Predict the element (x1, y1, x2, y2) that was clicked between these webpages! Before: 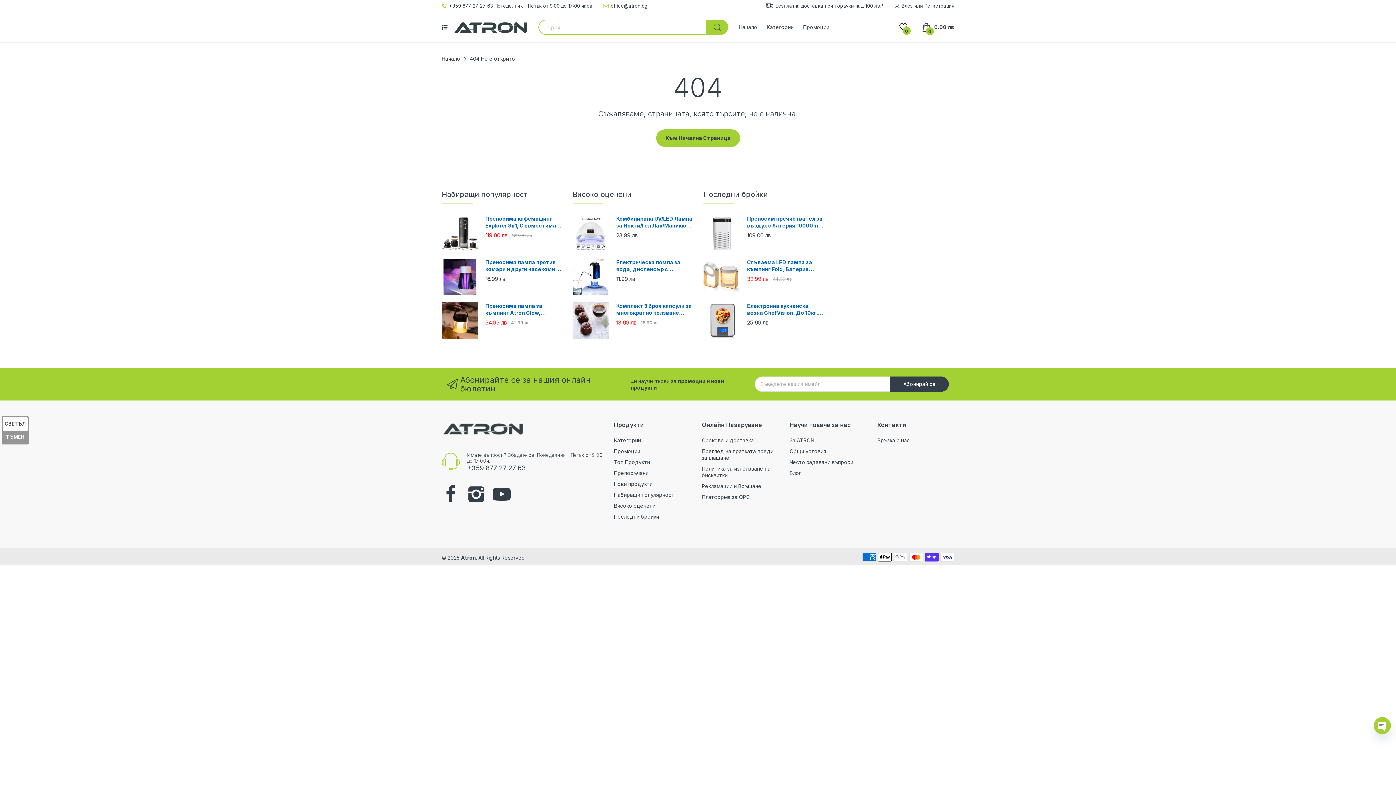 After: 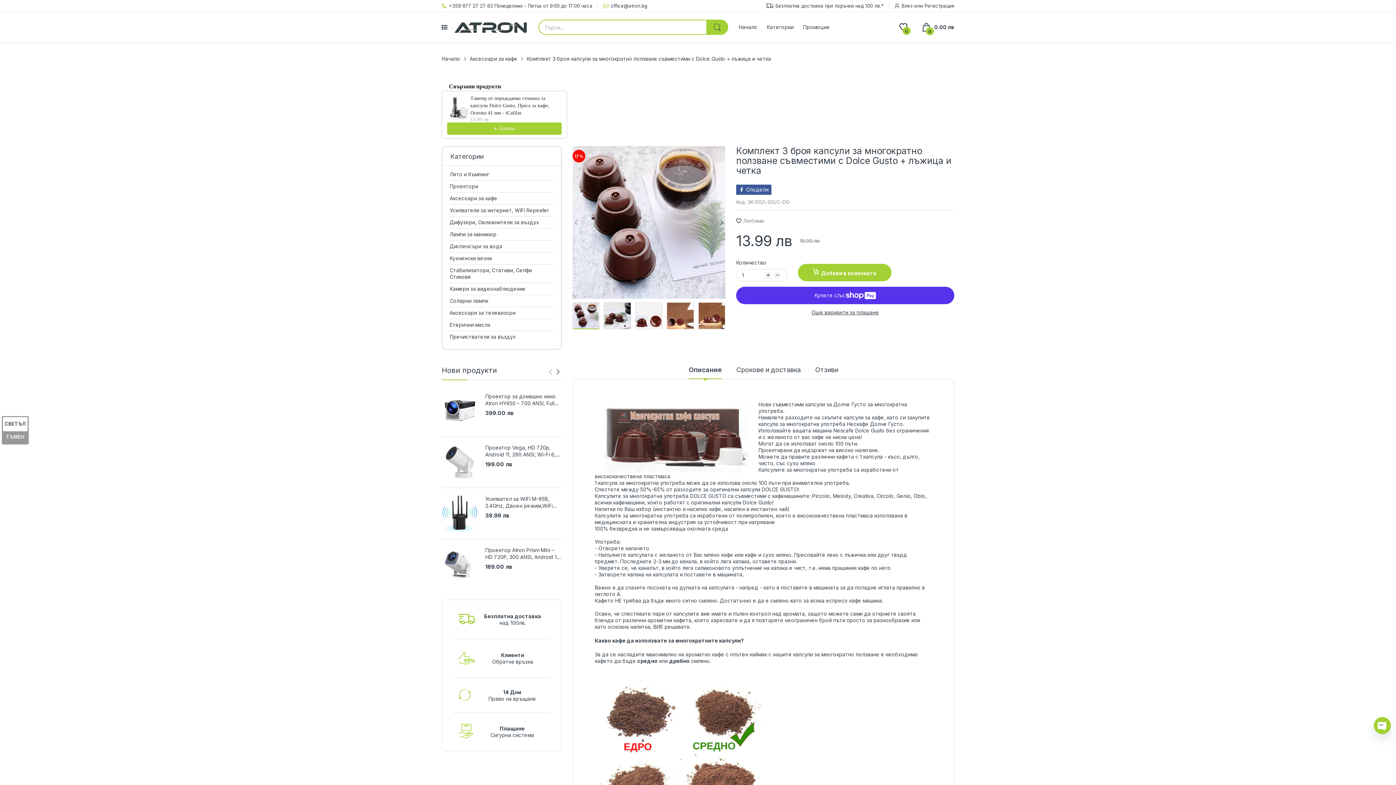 Action: label: Комплект 3 броя капсули за многократно ползване съвместими с Dolce Gusto + лъжица и четка bbox: (616, 302, 692, 316)